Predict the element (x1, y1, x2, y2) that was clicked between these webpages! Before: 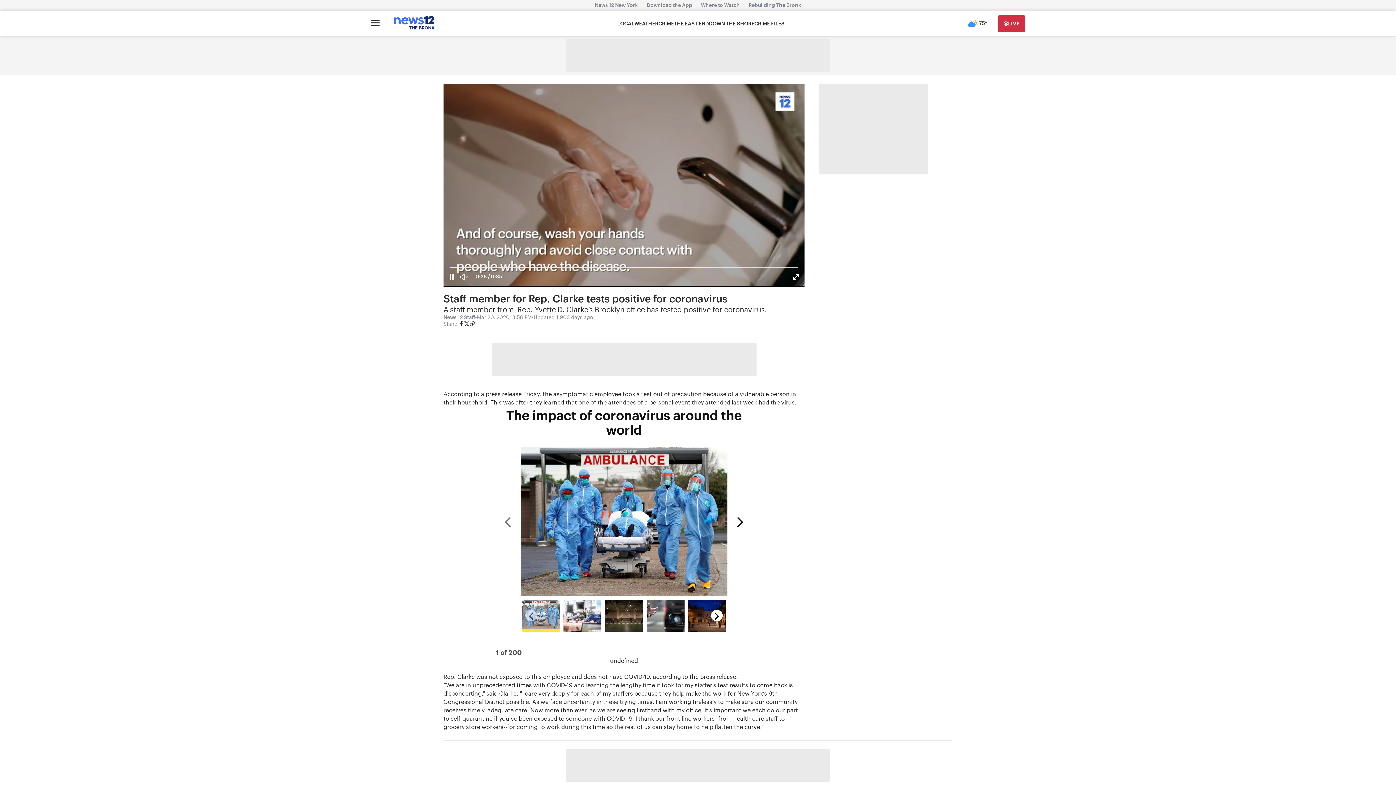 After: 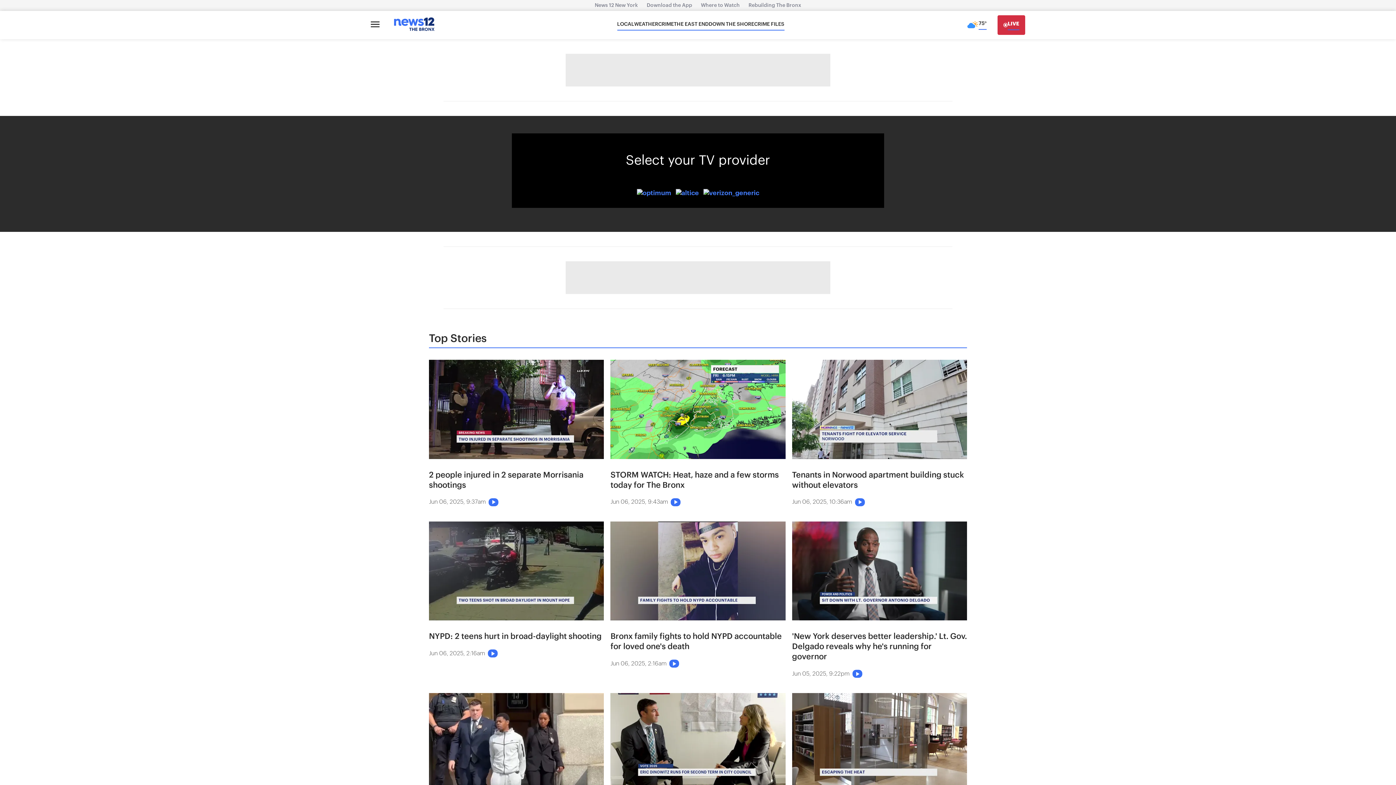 Action: bbox: (998, 15, 1025, 32) label: Go Live